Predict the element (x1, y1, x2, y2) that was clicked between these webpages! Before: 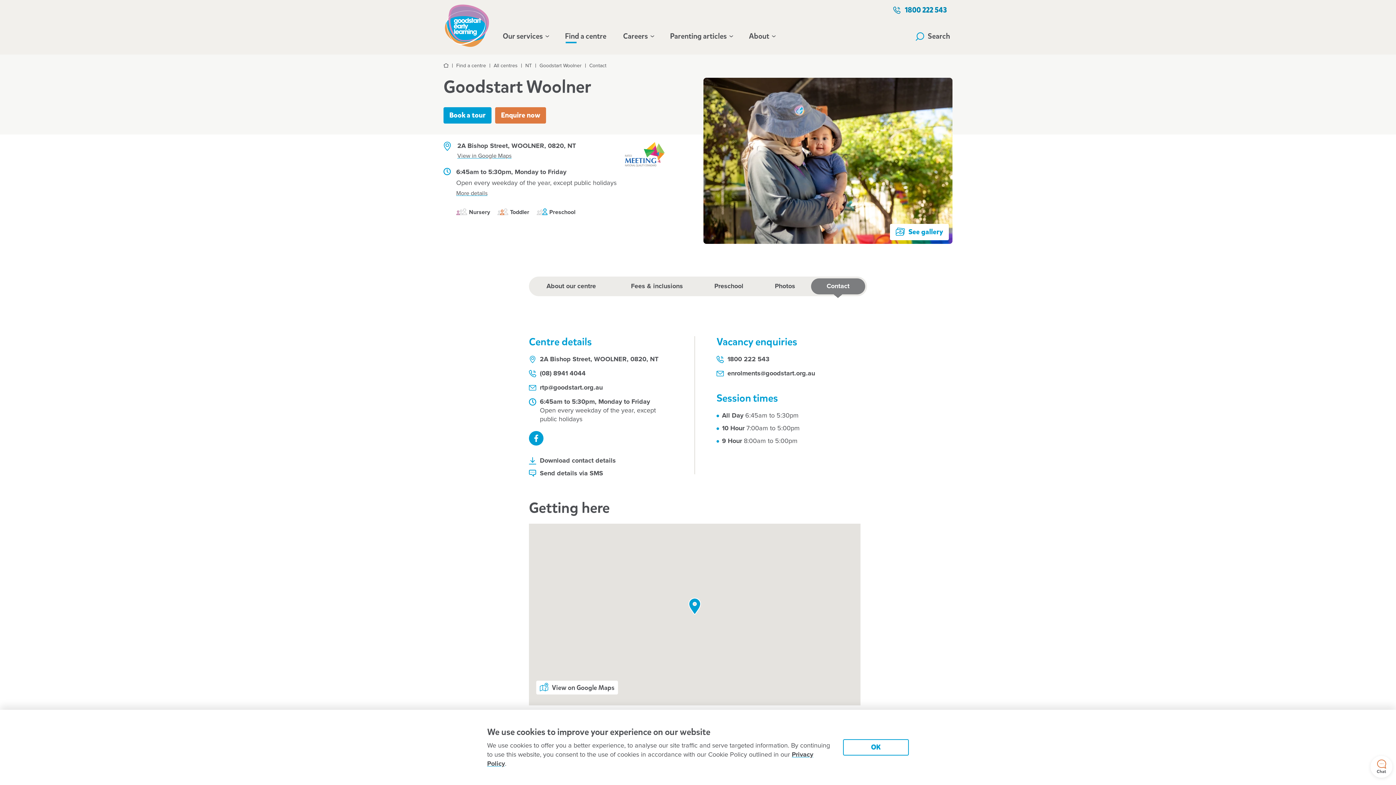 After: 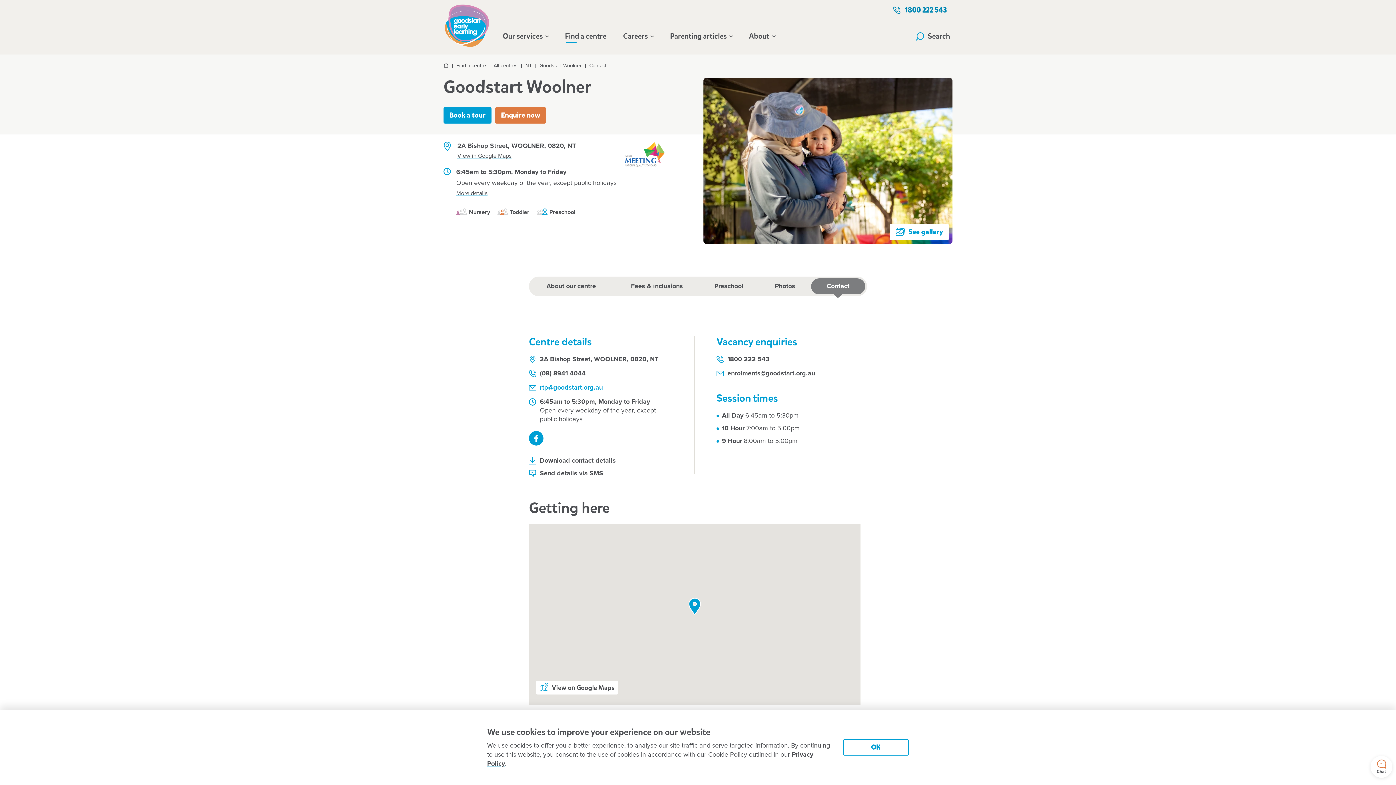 Action: bbox: (529, 383, 673, 392) label: rtp@goodstart.org.au